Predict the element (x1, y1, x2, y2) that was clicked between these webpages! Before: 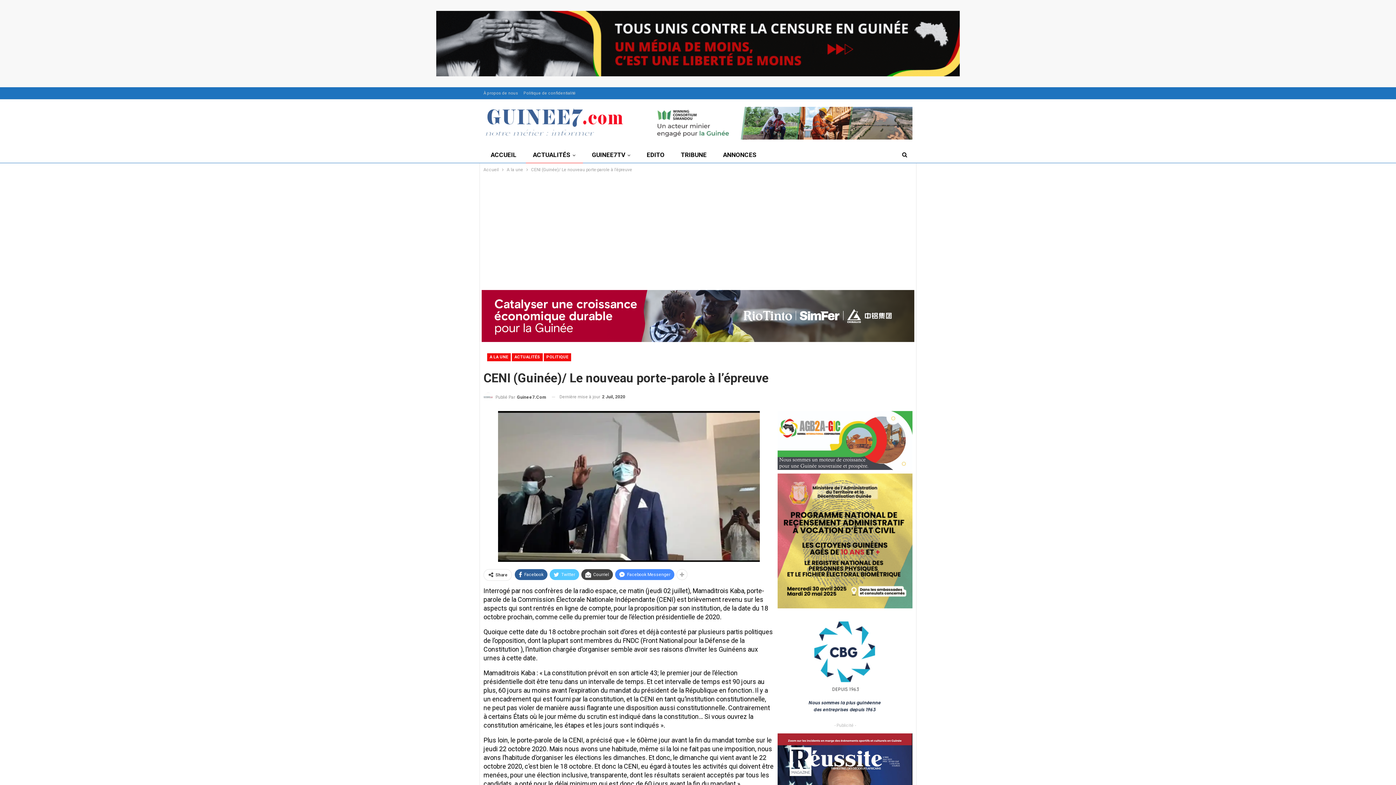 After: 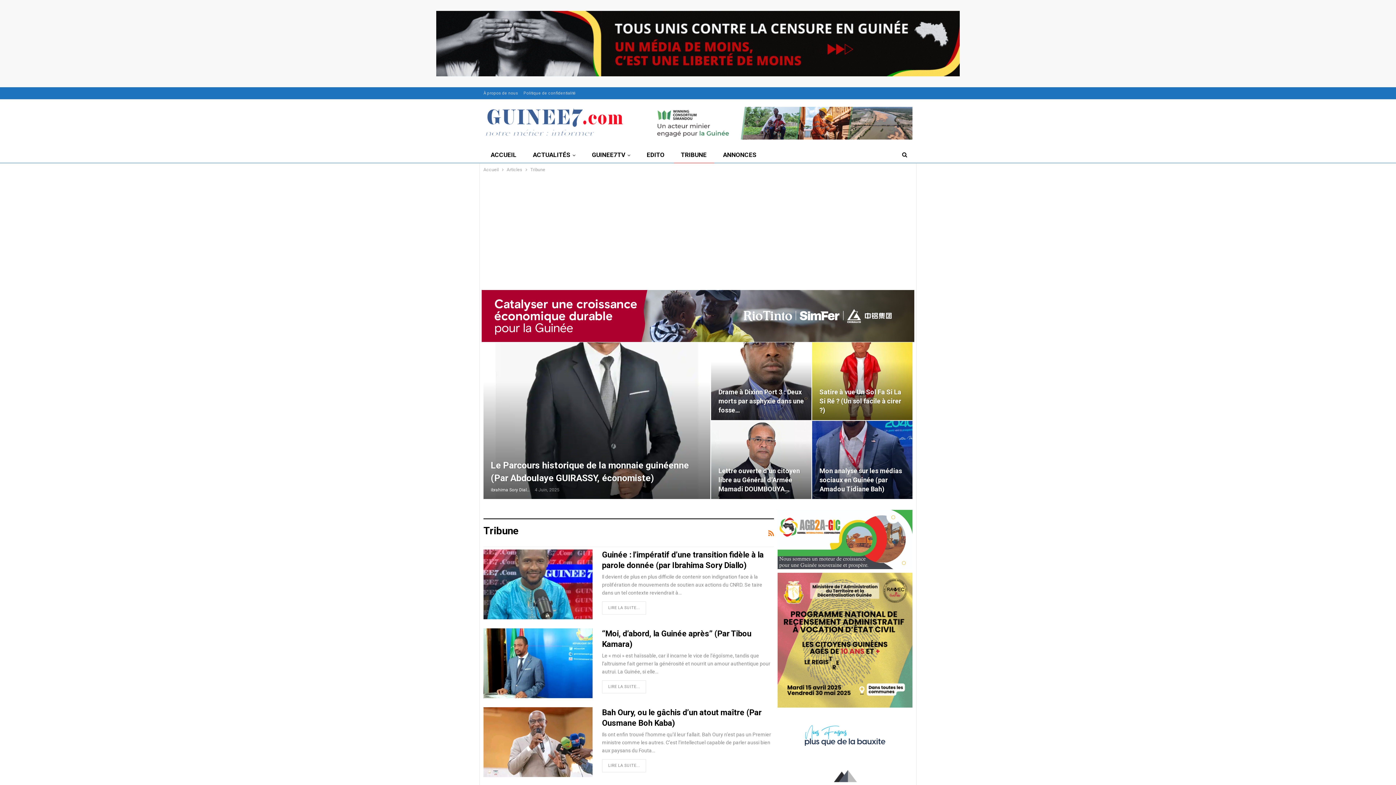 Action: bbox: (673, 147, 714, 162) label: TRIBUNE